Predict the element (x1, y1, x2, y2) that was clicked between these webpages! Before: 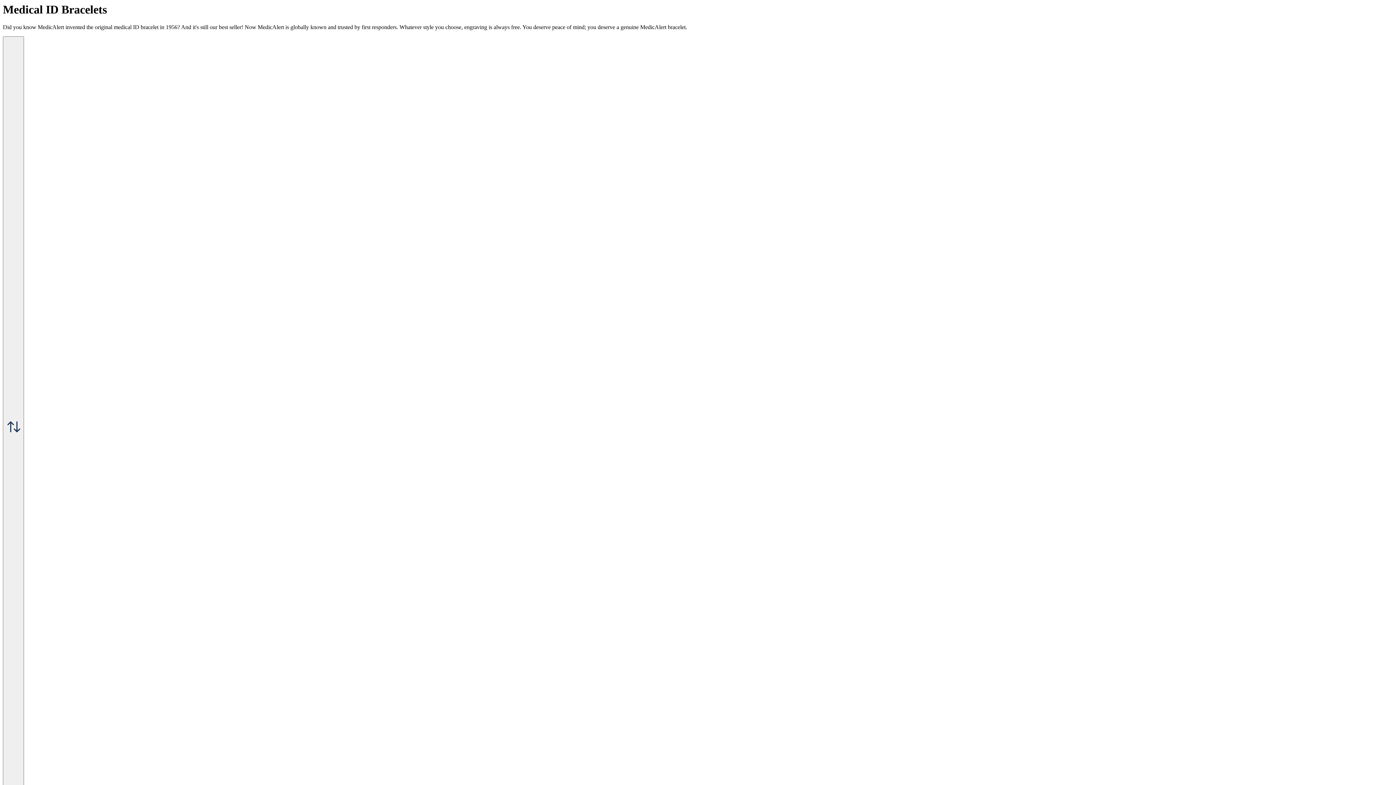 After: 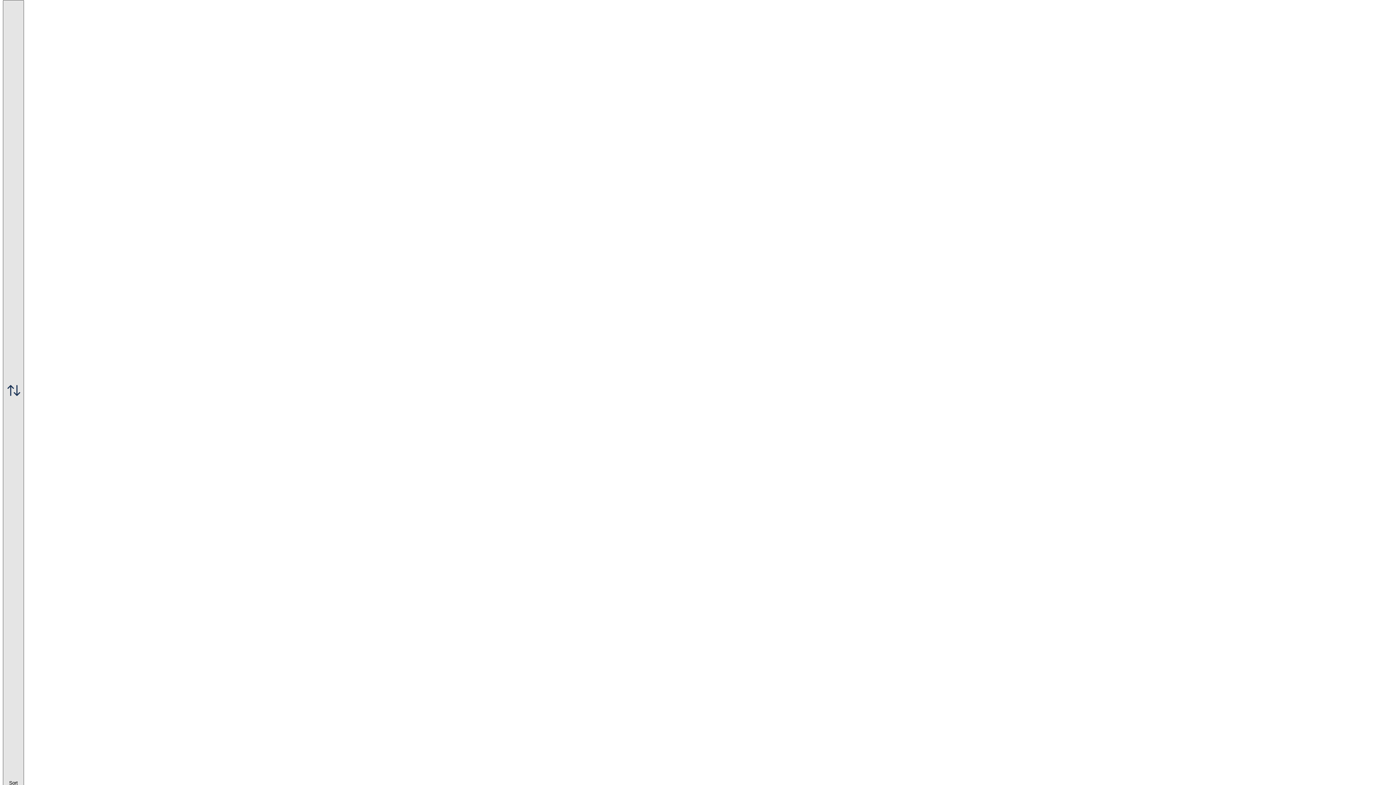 Action: label:  Sort bbox: (2, 36, 24, 823)